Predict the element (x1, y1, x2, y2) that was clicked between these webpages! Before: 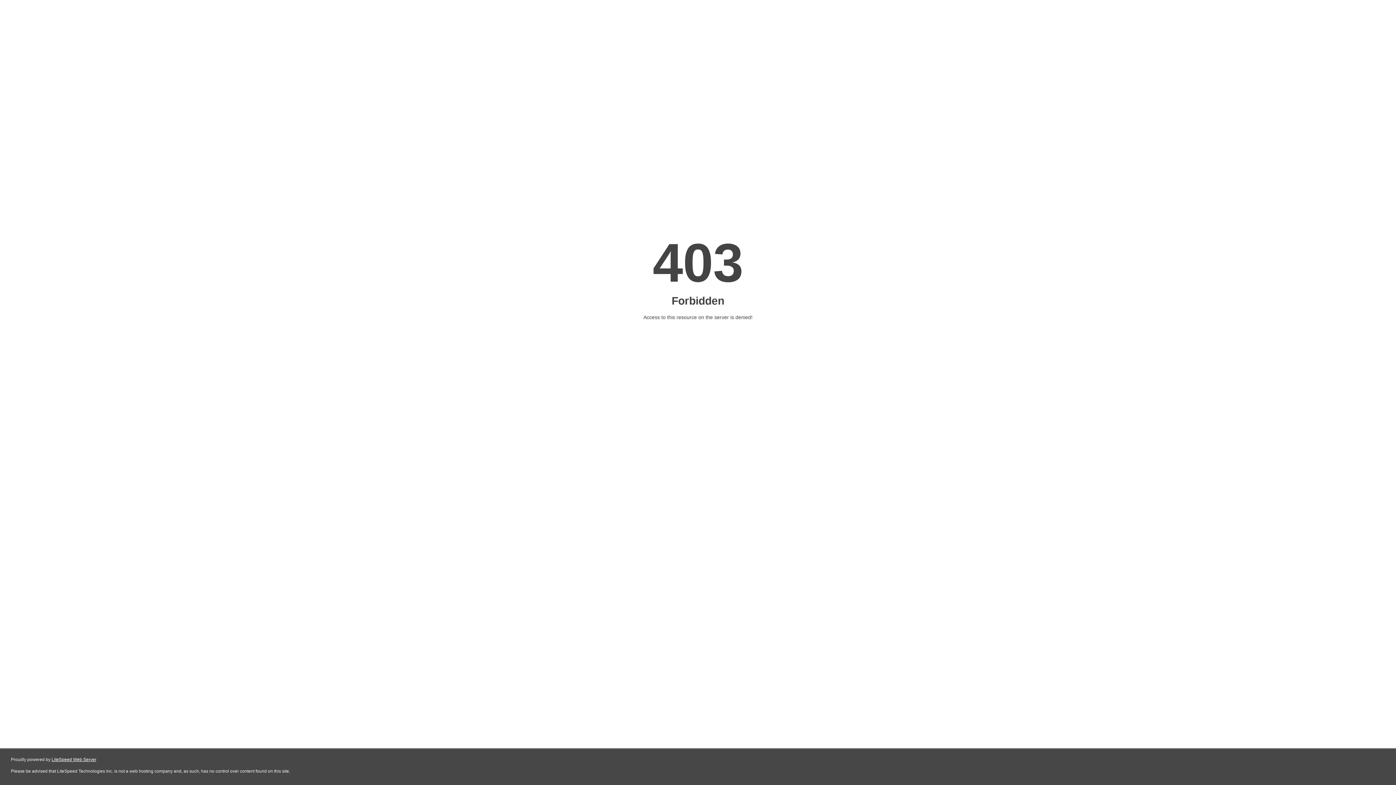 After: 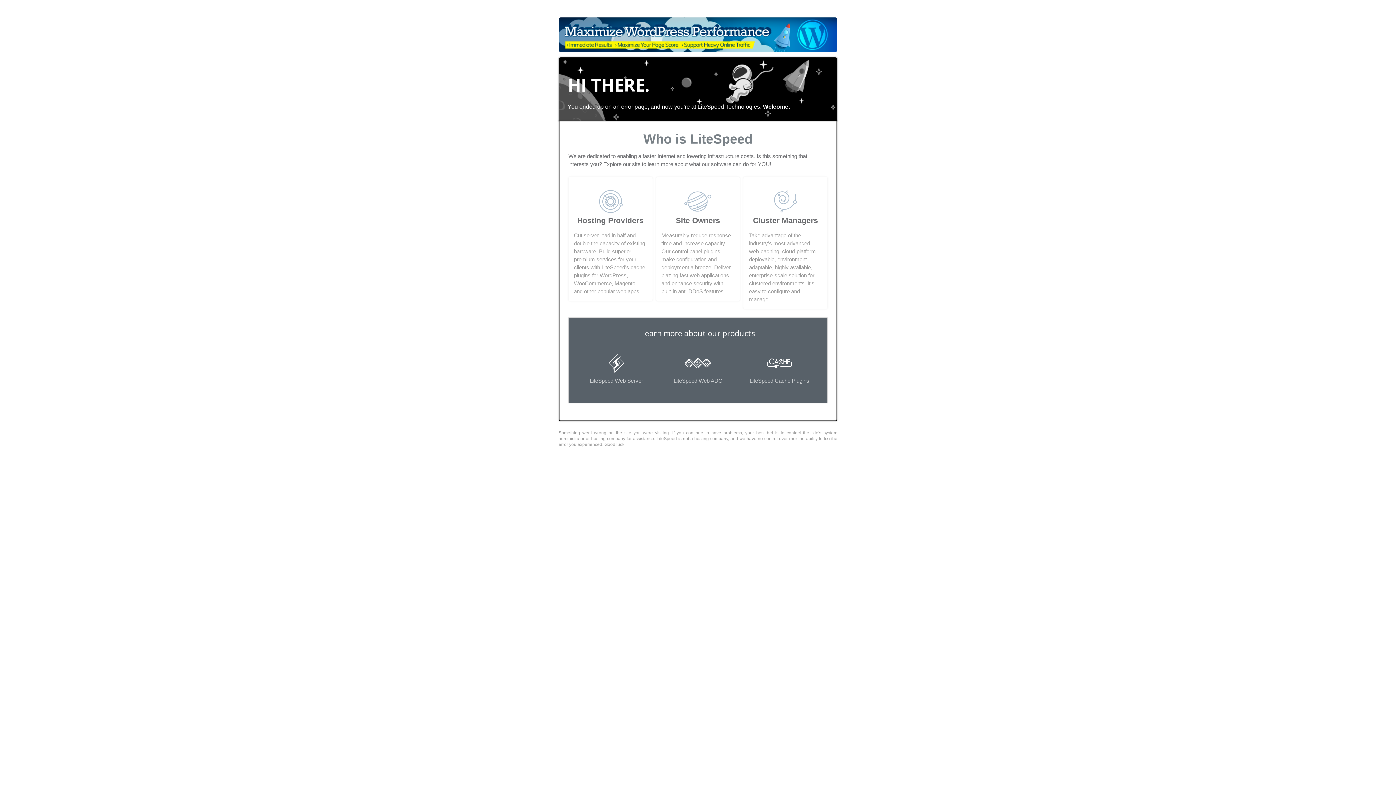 Action: bbox: (51, 757, 96, 762) label: LiteSpeed Web Server